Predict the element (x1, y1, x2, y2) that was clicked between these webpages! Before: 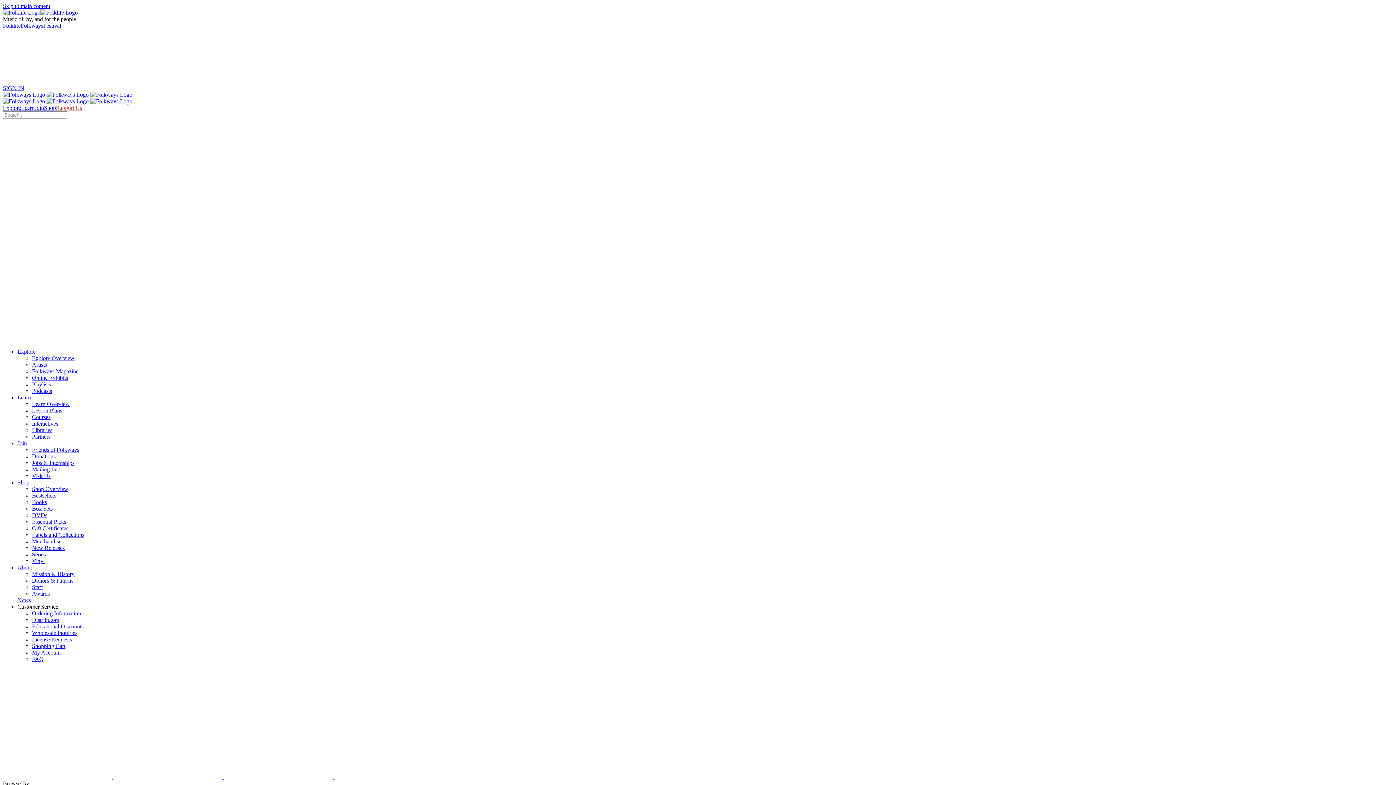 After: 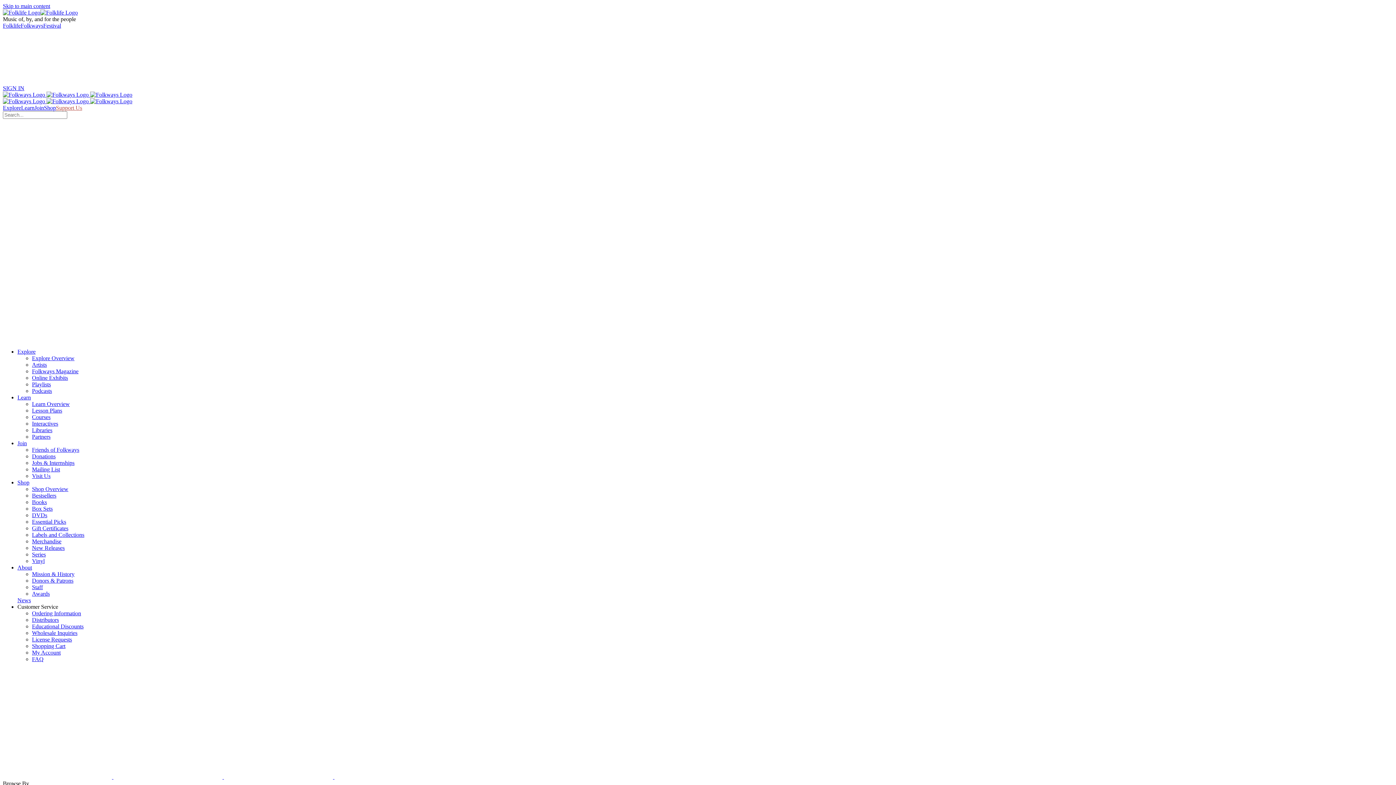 Action: bbox: (32, 460, 74, 466) label: Jobs & Internships